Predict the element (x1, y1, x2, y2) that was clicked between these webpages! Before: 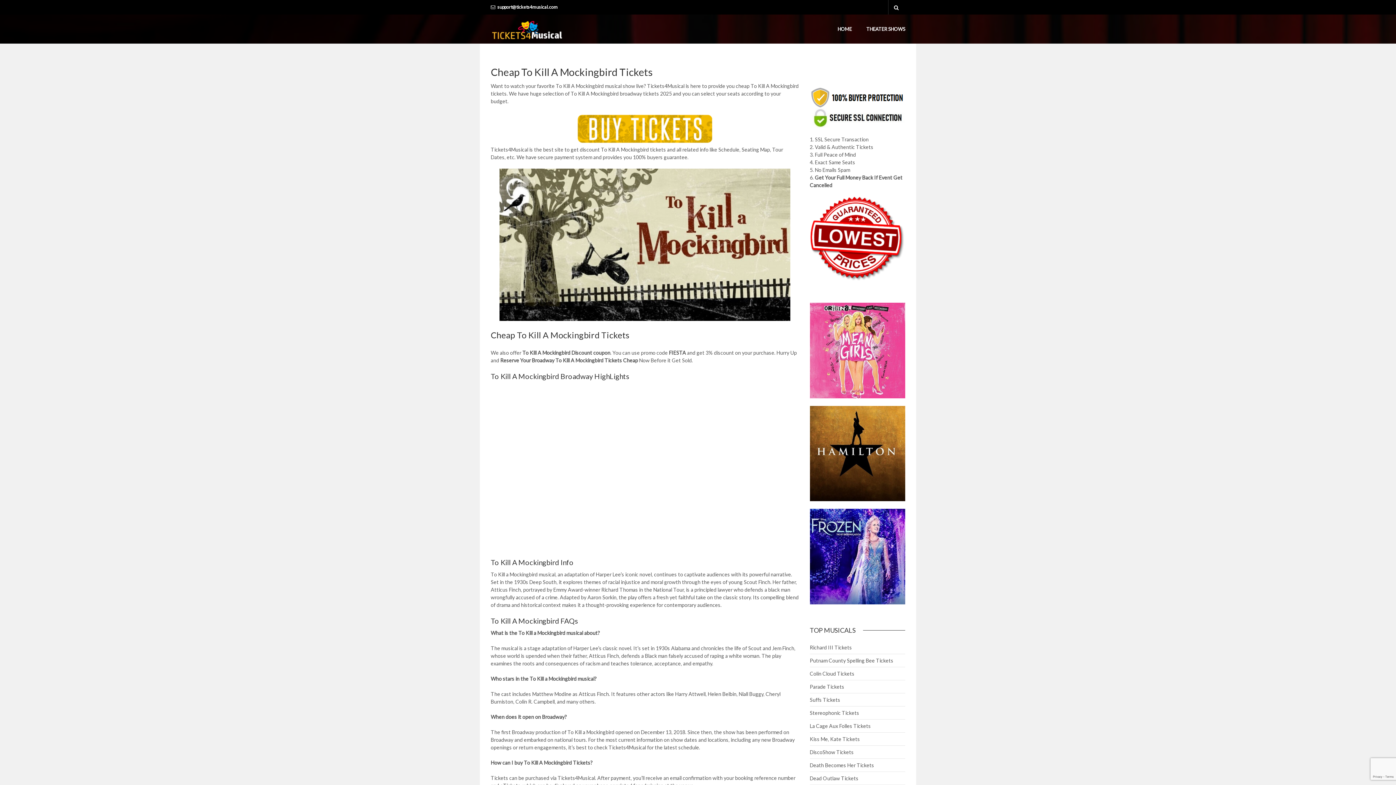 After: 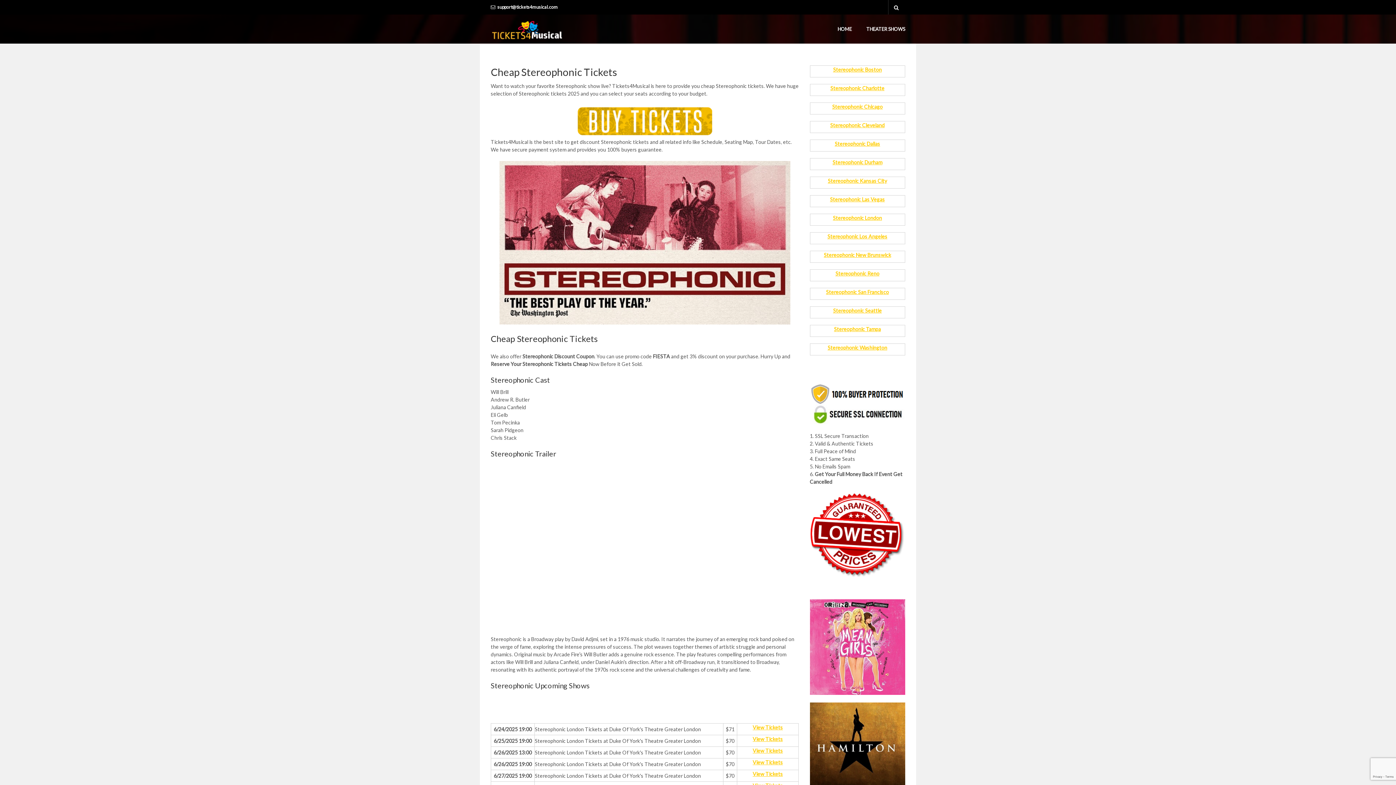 Action: bbox: (810, 710, 859, 716) label: Stereophonic Tickets